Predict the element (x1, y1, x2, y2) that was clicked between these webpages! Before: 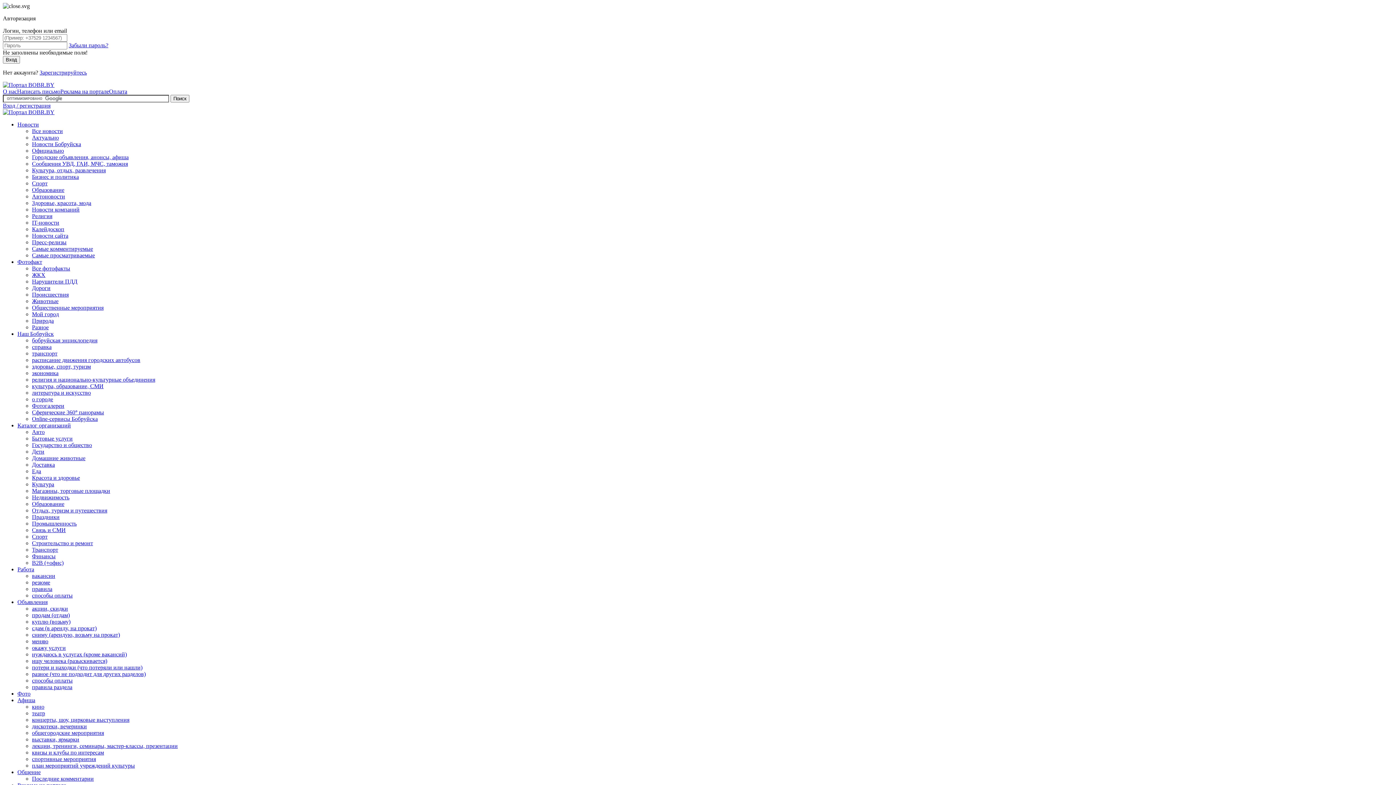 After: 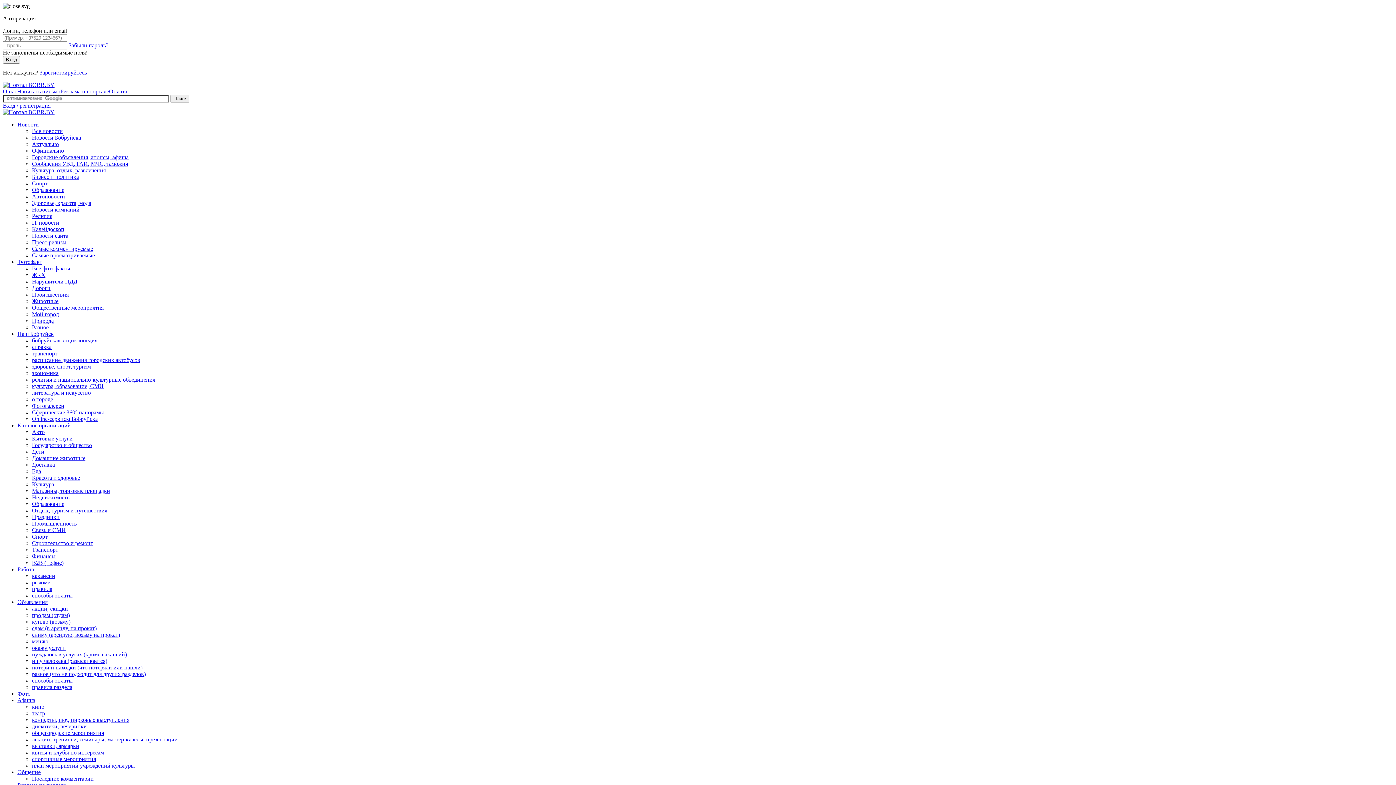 Action: bbox: (32, 638, 48, 644) label: меняю